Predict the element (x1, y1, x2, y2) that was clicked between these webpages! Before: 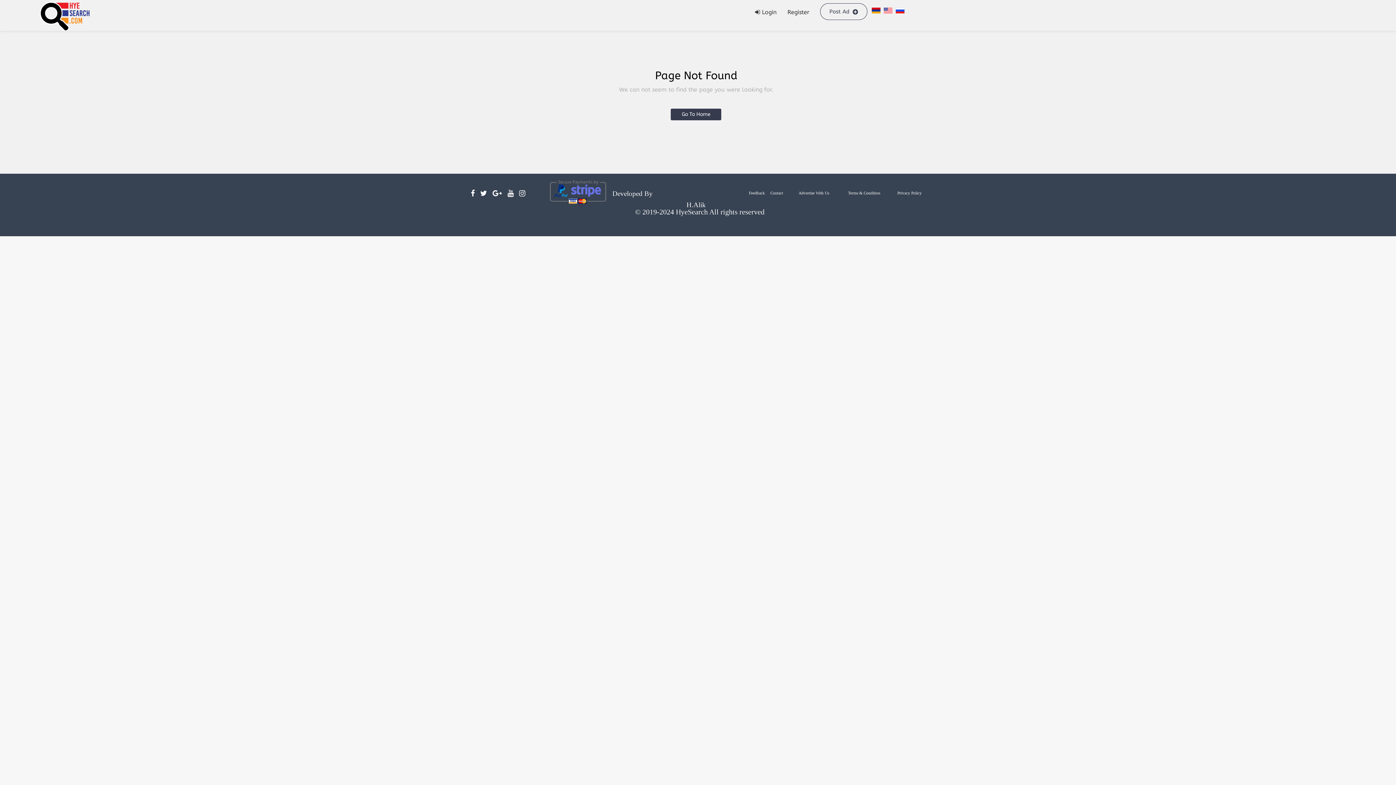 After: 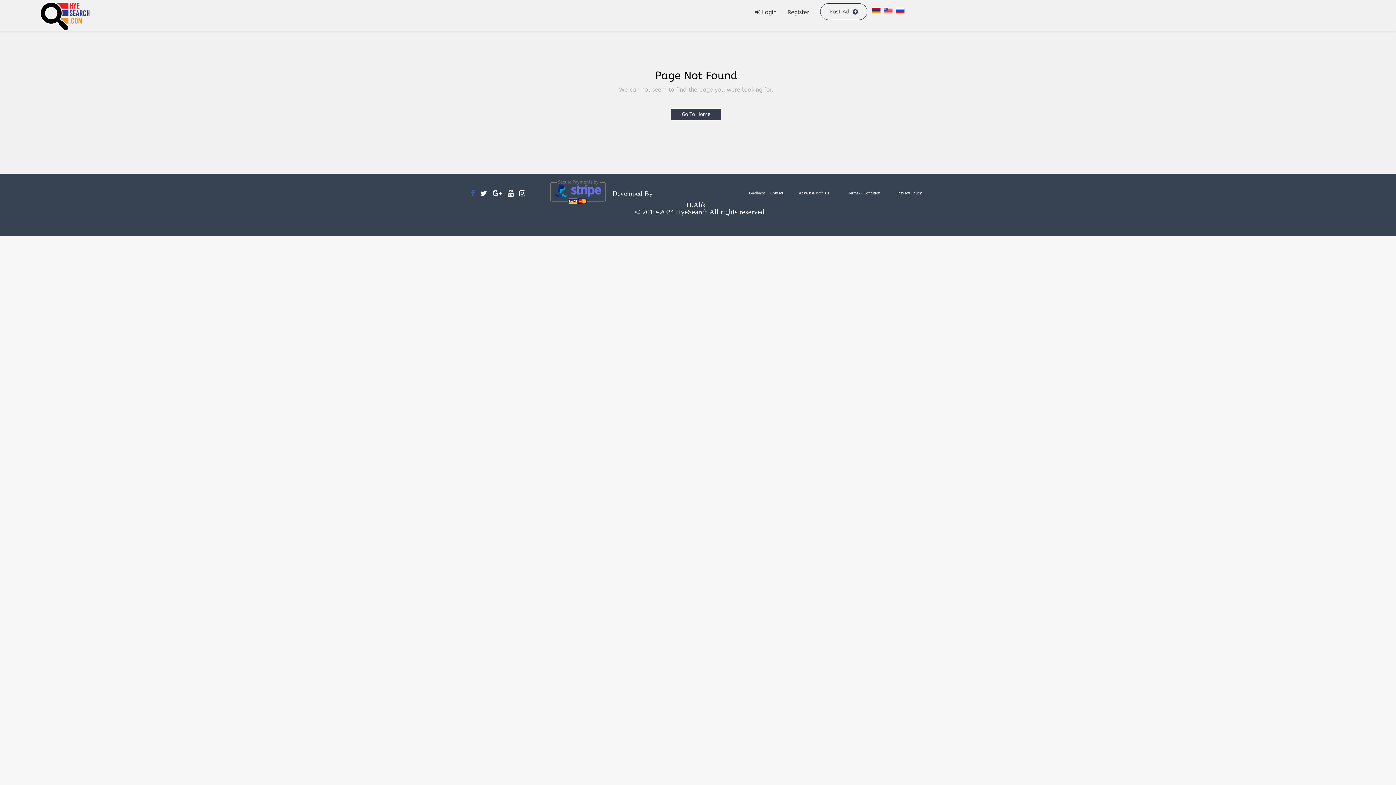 Action: bbox: (470, 188, 474, 199)